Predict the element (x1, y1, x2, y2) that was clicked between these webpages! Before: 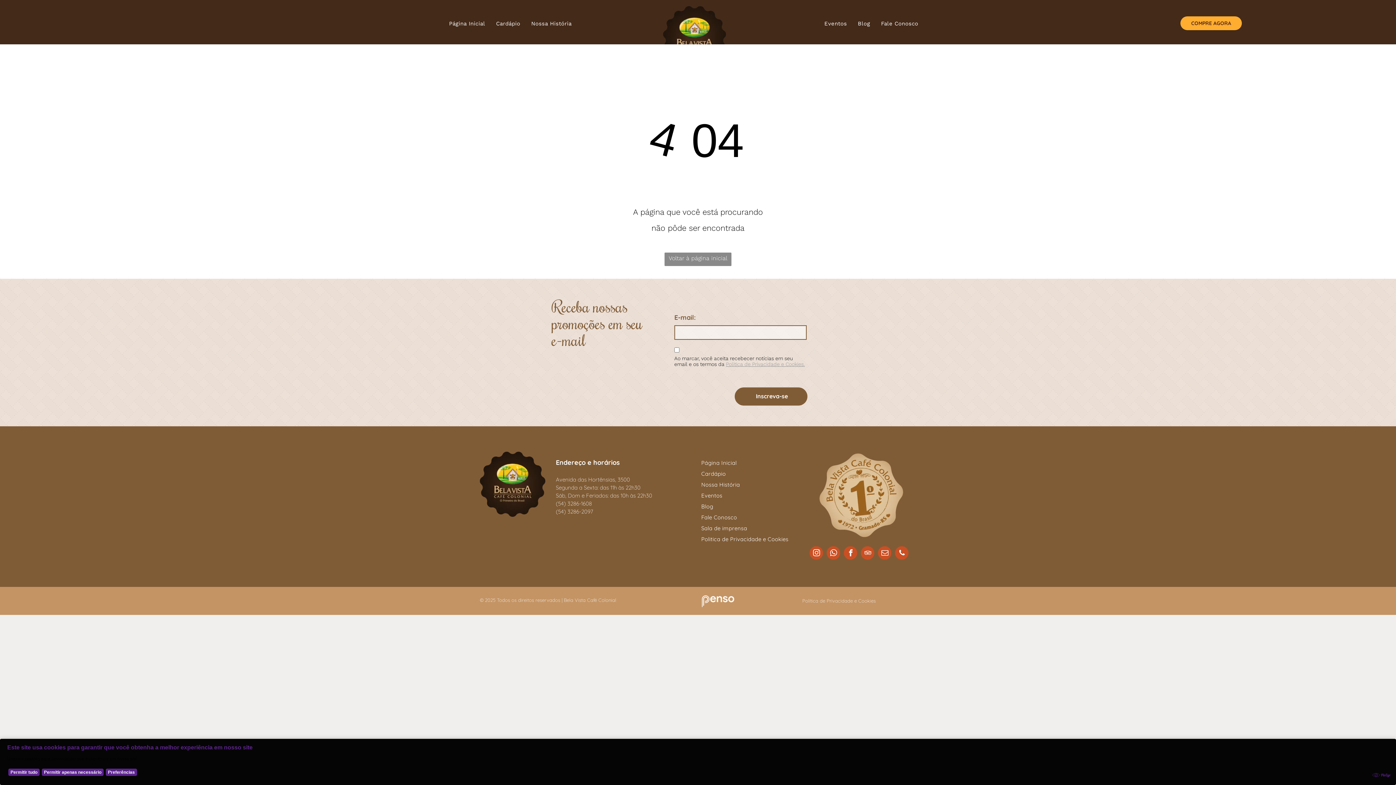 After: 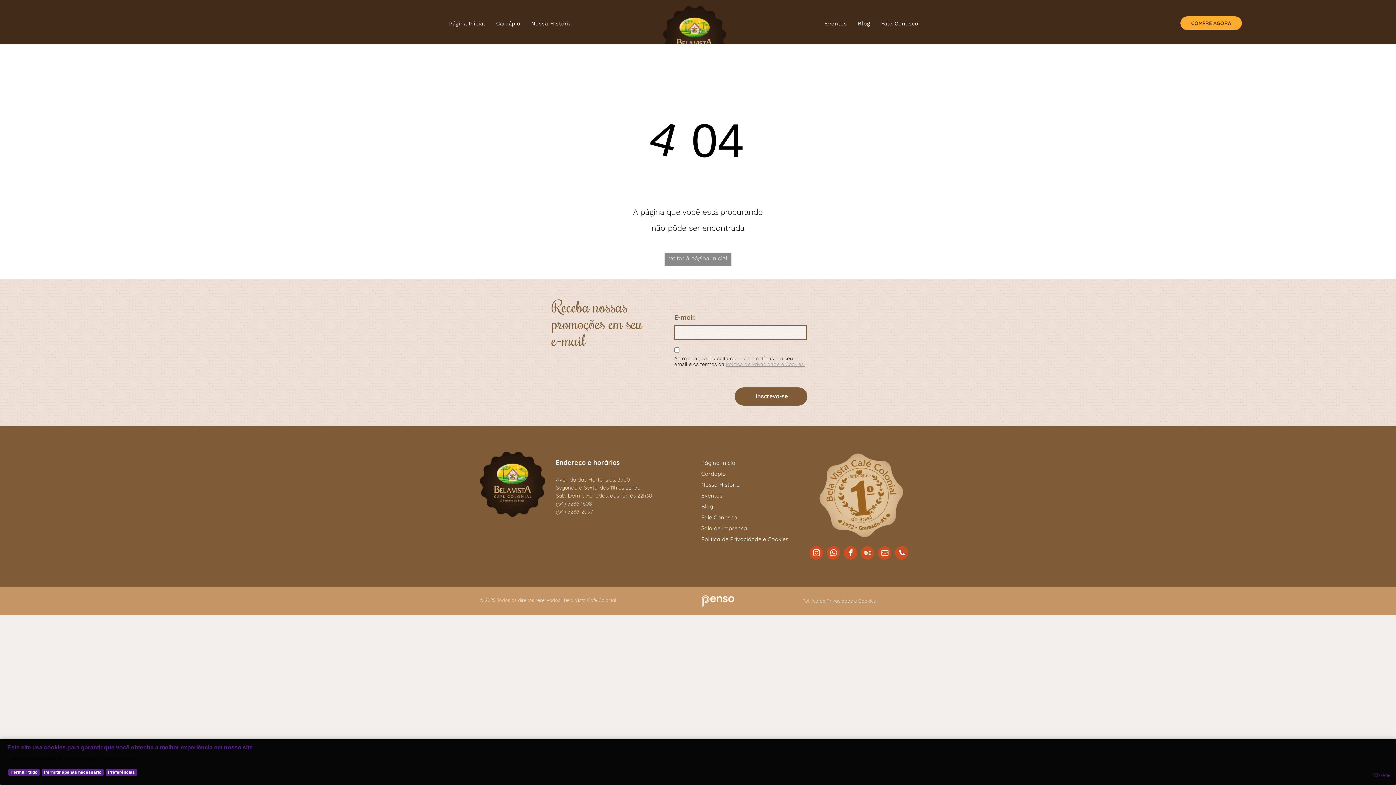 Action: label: Política de Privacidade e Cookies bbox: (802, 598, 875, 604)